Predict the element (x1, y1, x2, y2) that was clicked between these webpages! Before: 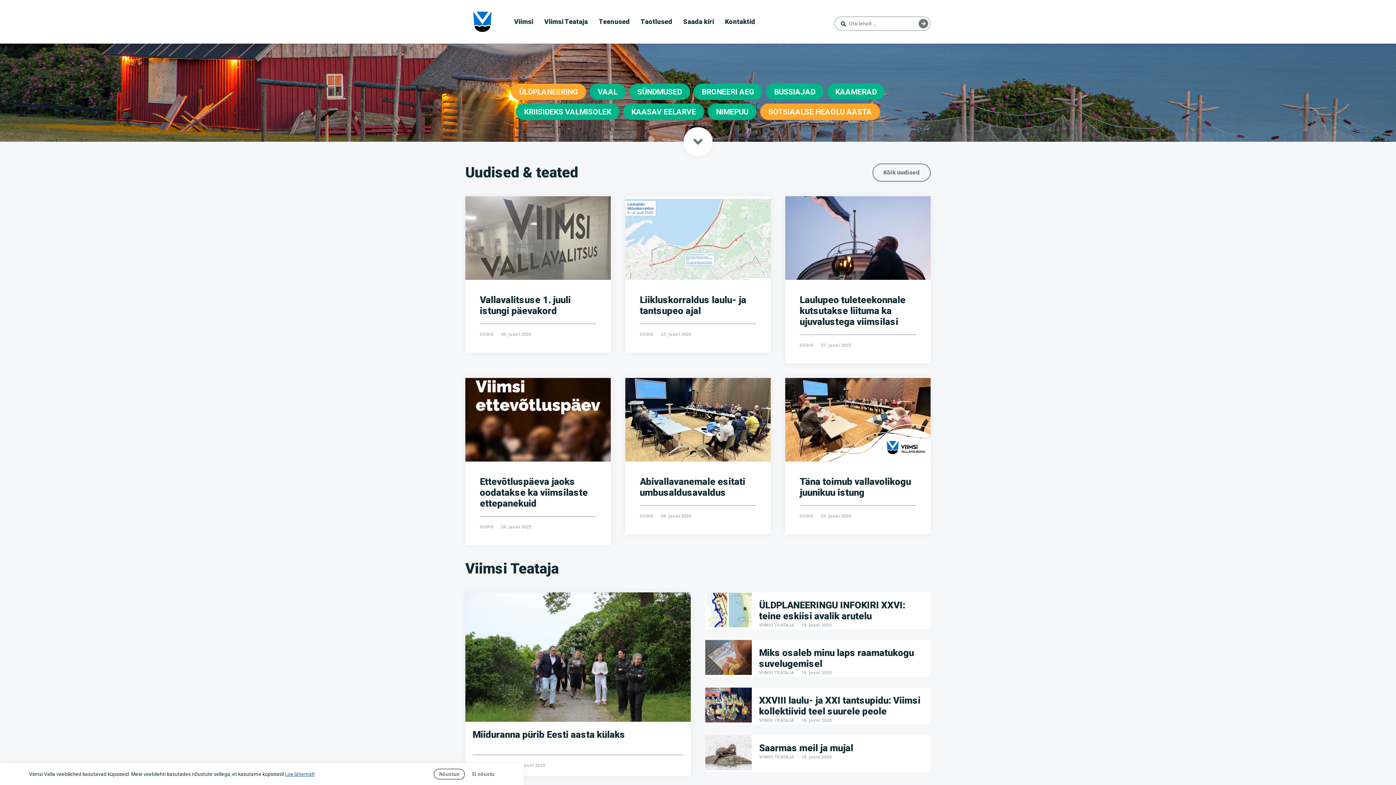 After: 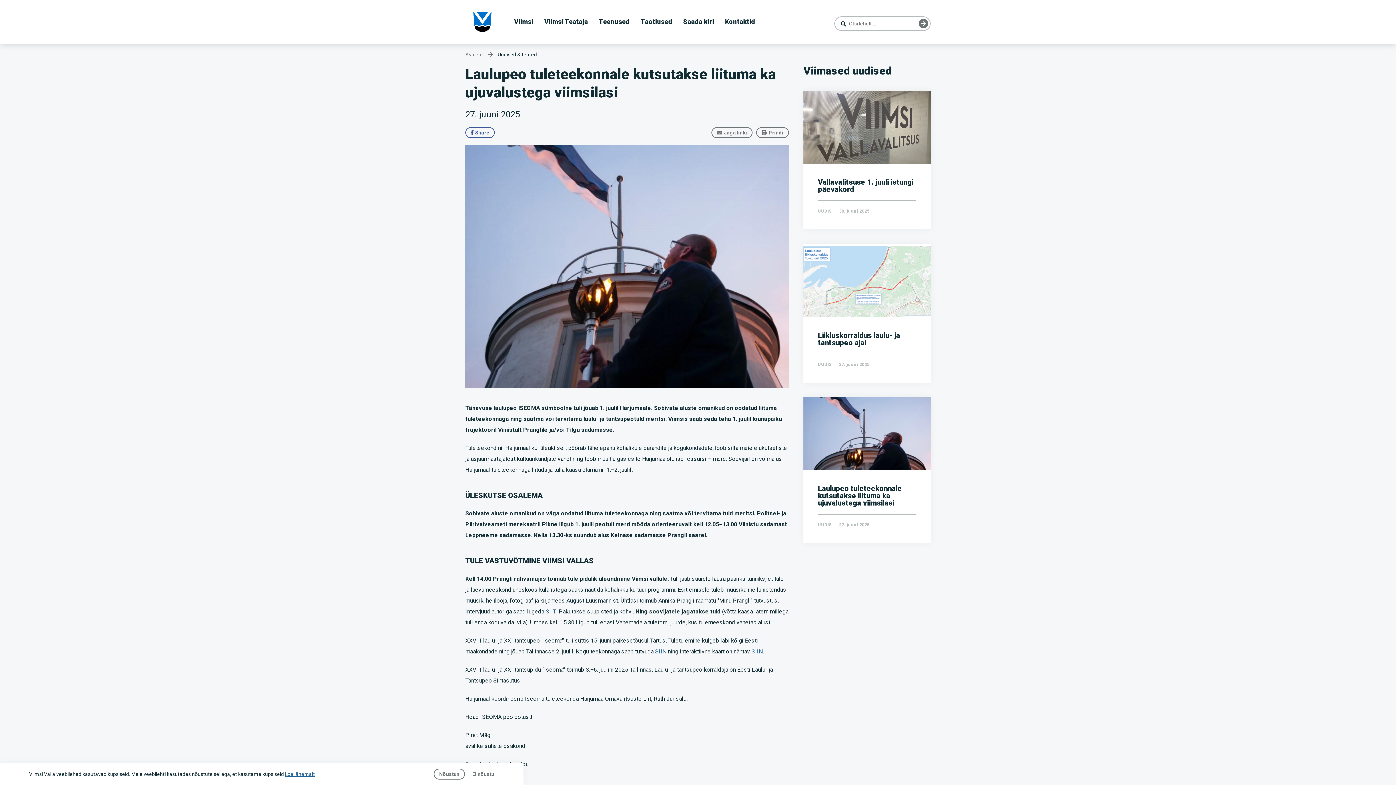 Action: bbox: (785, 196, 930, 363) label: Laulupeo tuleteekonnale kutsutakse liituma ka ujuvalustega viimsilasi

UUDIS
27. juuni 2025